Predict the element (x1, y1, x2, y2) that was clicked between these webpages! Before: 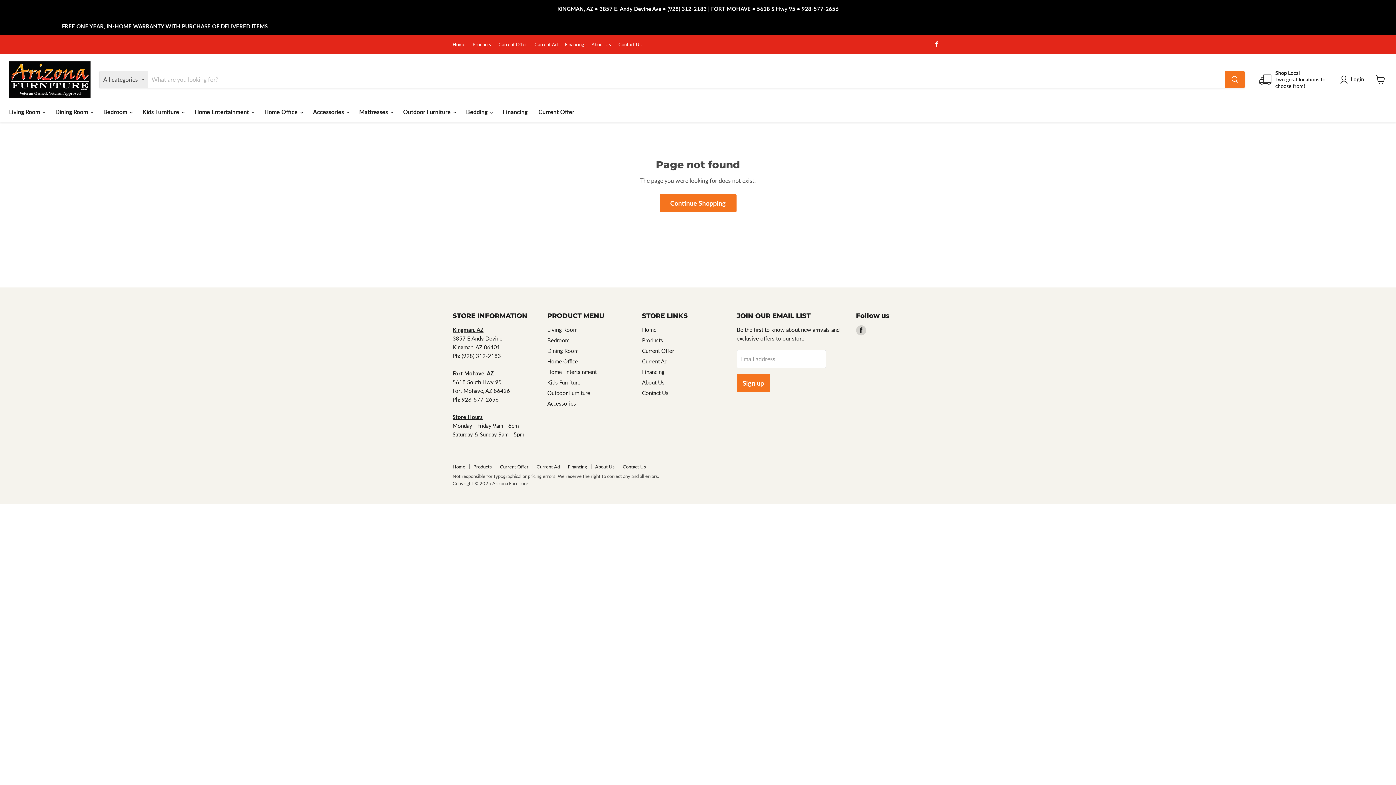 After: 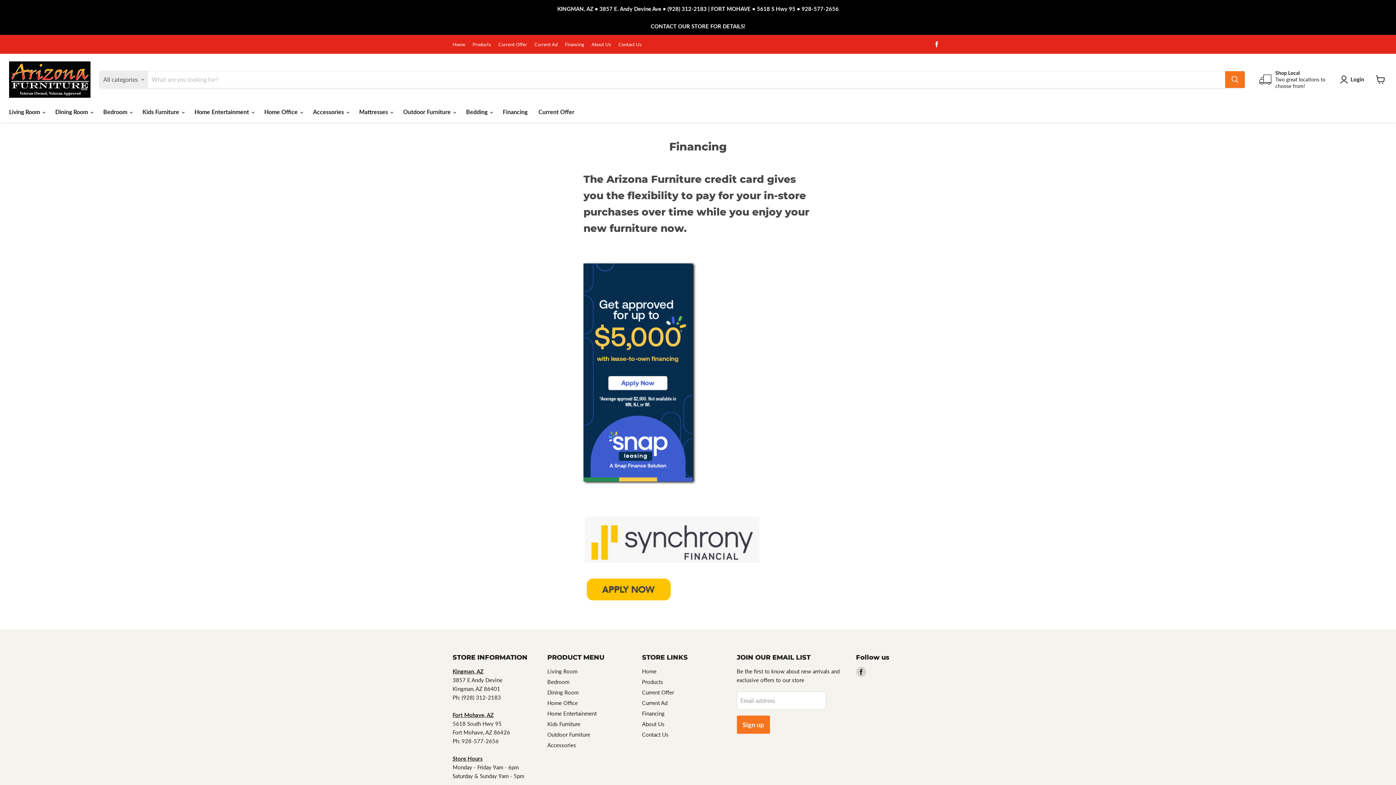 Action: label: Financing bbox: (497, 104, 533, 119)